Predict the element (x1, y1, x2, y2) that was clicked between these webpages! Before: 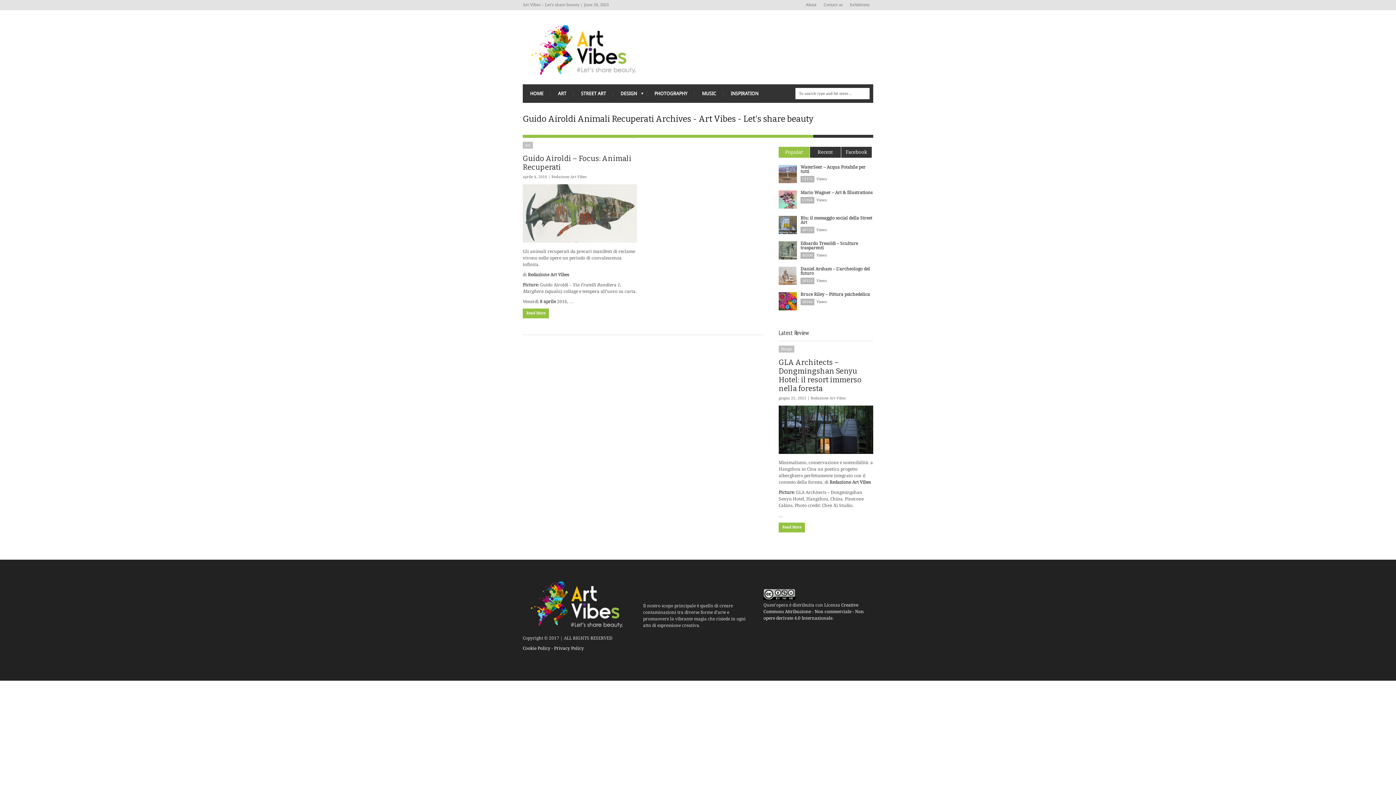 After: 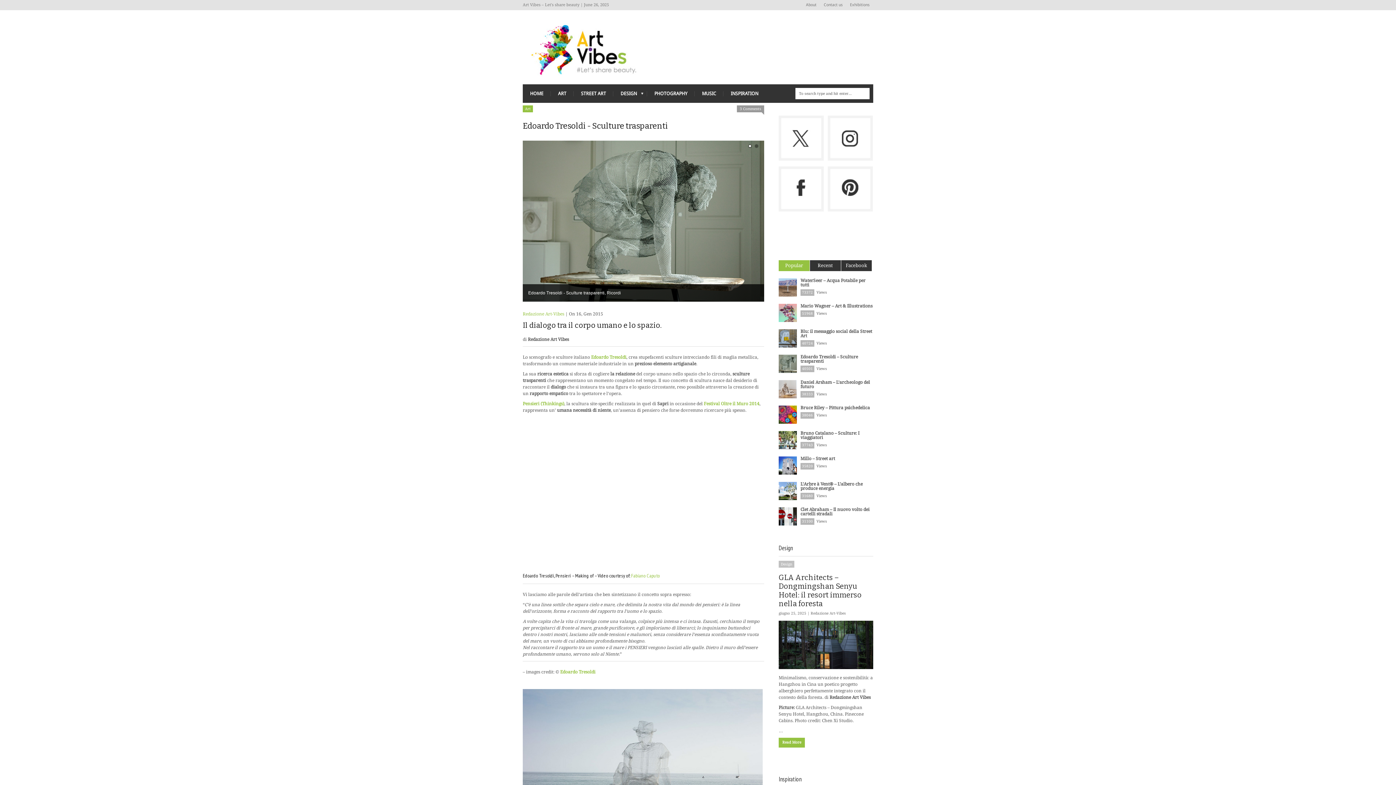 Action: label: Edoardo Tresoldi – Sculture trasparenti bbox: (800, 241, 858, 250)